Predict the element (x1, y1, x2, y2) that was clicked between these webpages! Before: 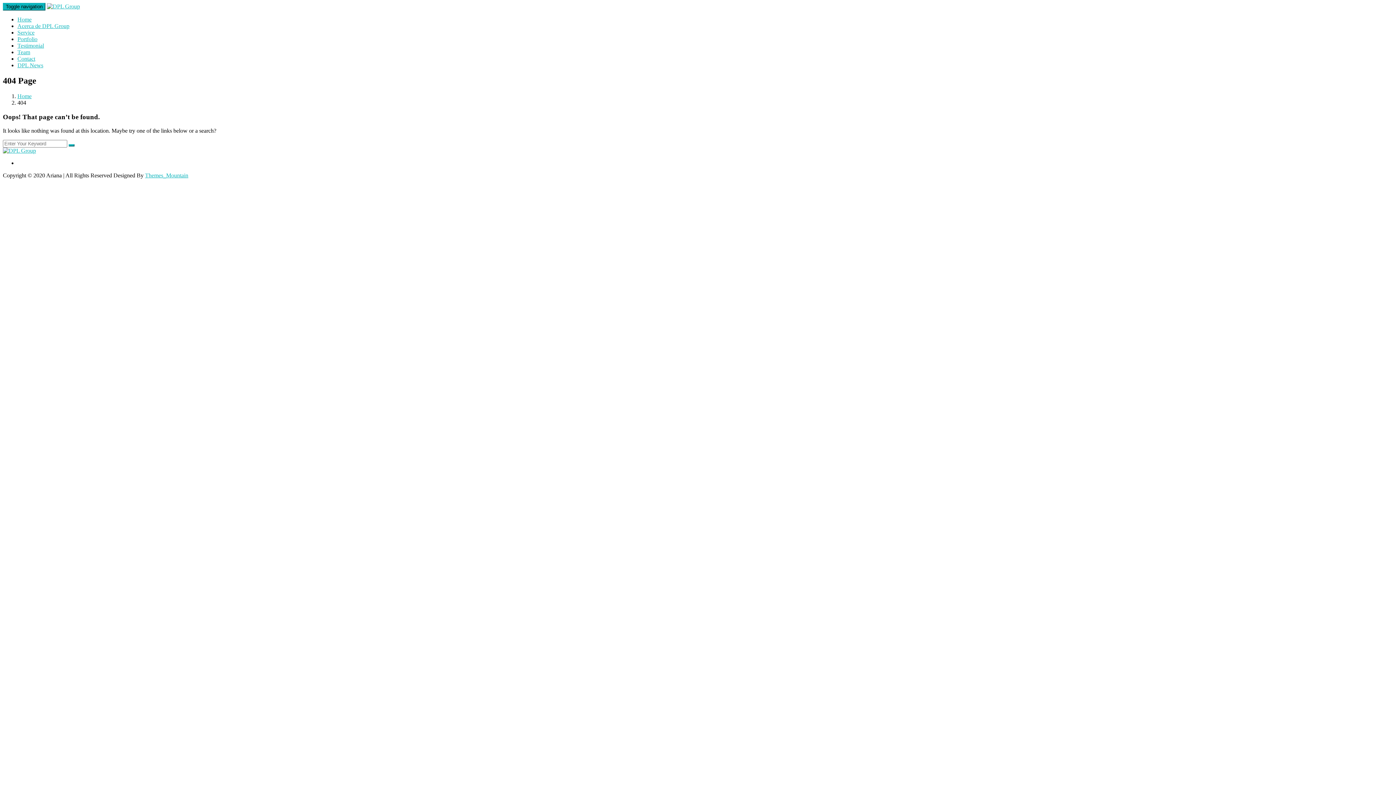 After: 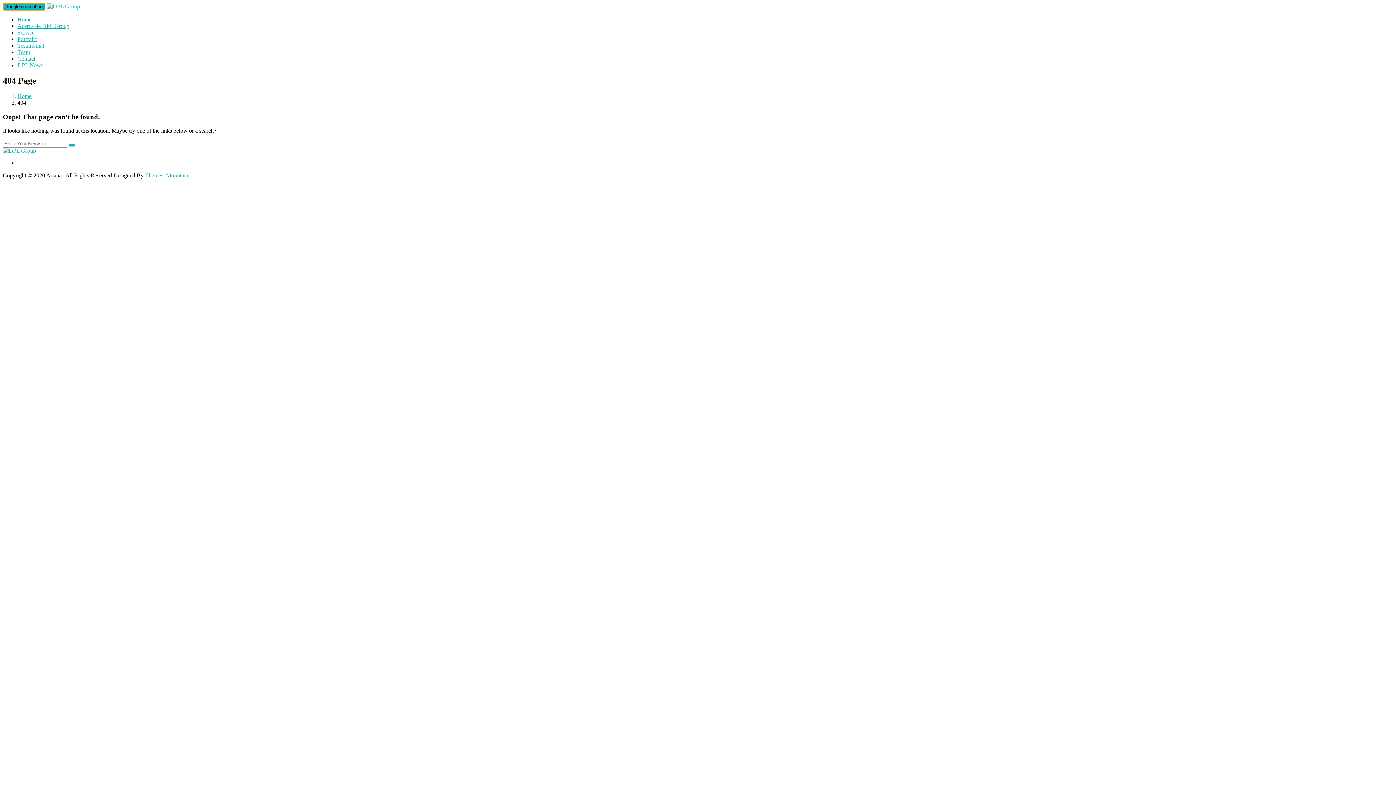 Action: label: Toggle navigation bbox: (2, 2, 45, 10)